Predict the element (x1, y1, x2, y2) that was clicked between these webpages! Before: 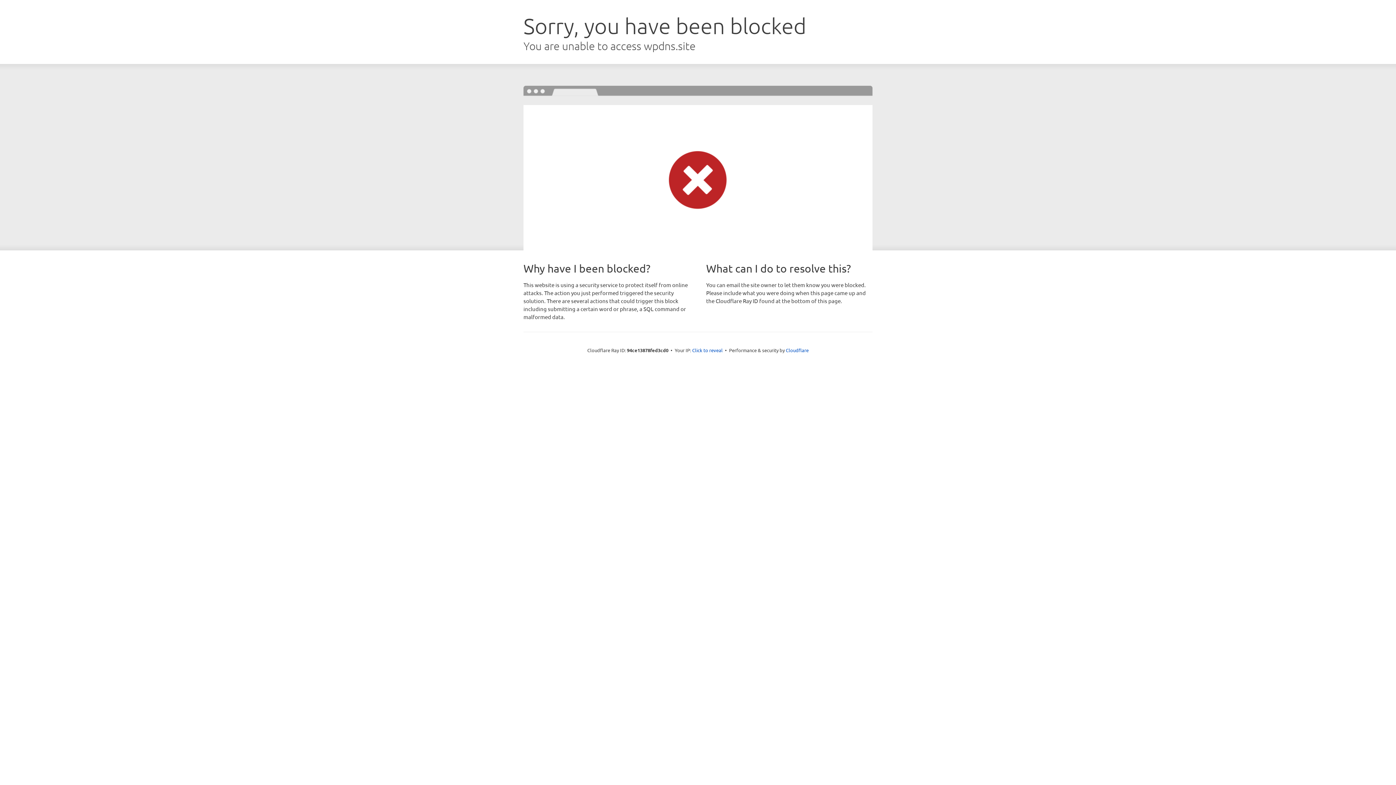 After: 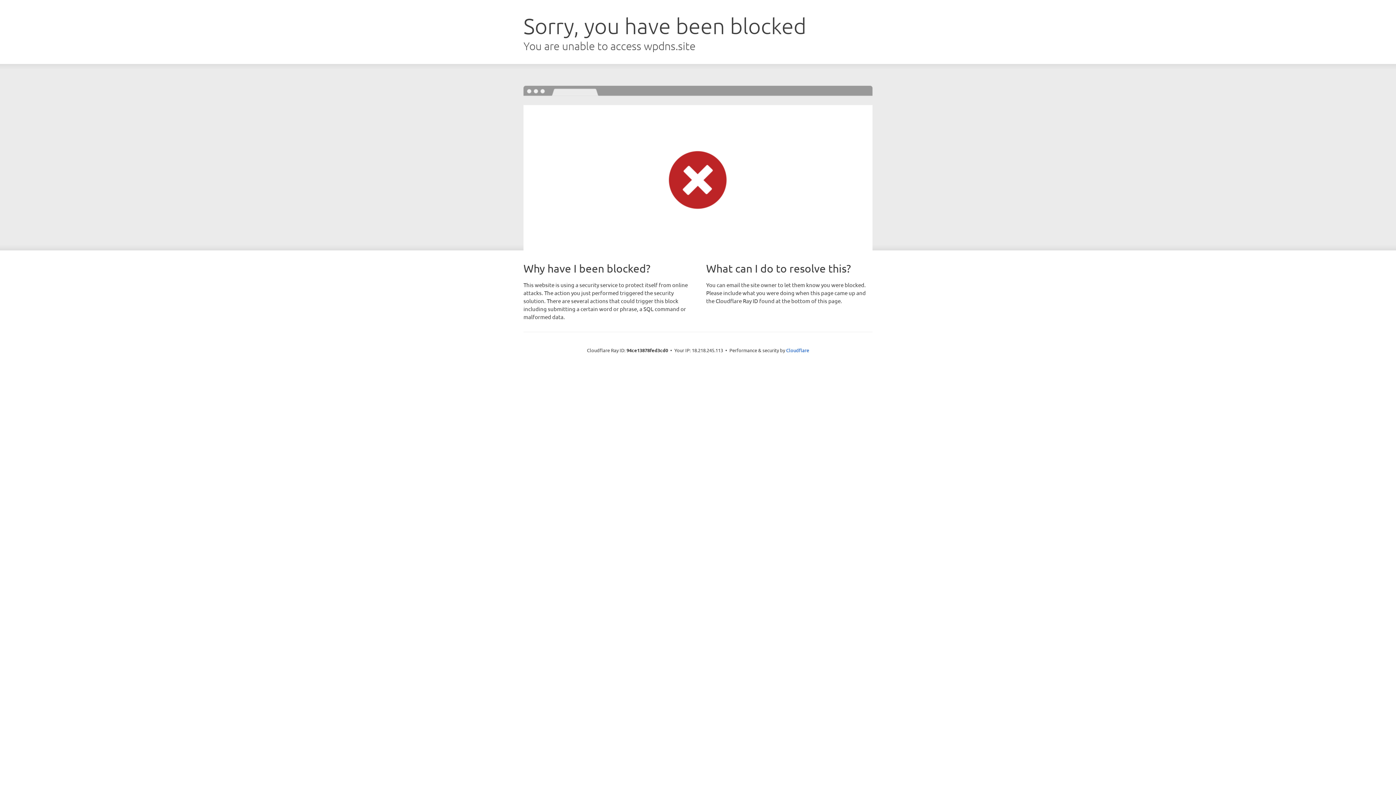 Action: bbox: (692, 346, 722, 353) label: Click to reveal